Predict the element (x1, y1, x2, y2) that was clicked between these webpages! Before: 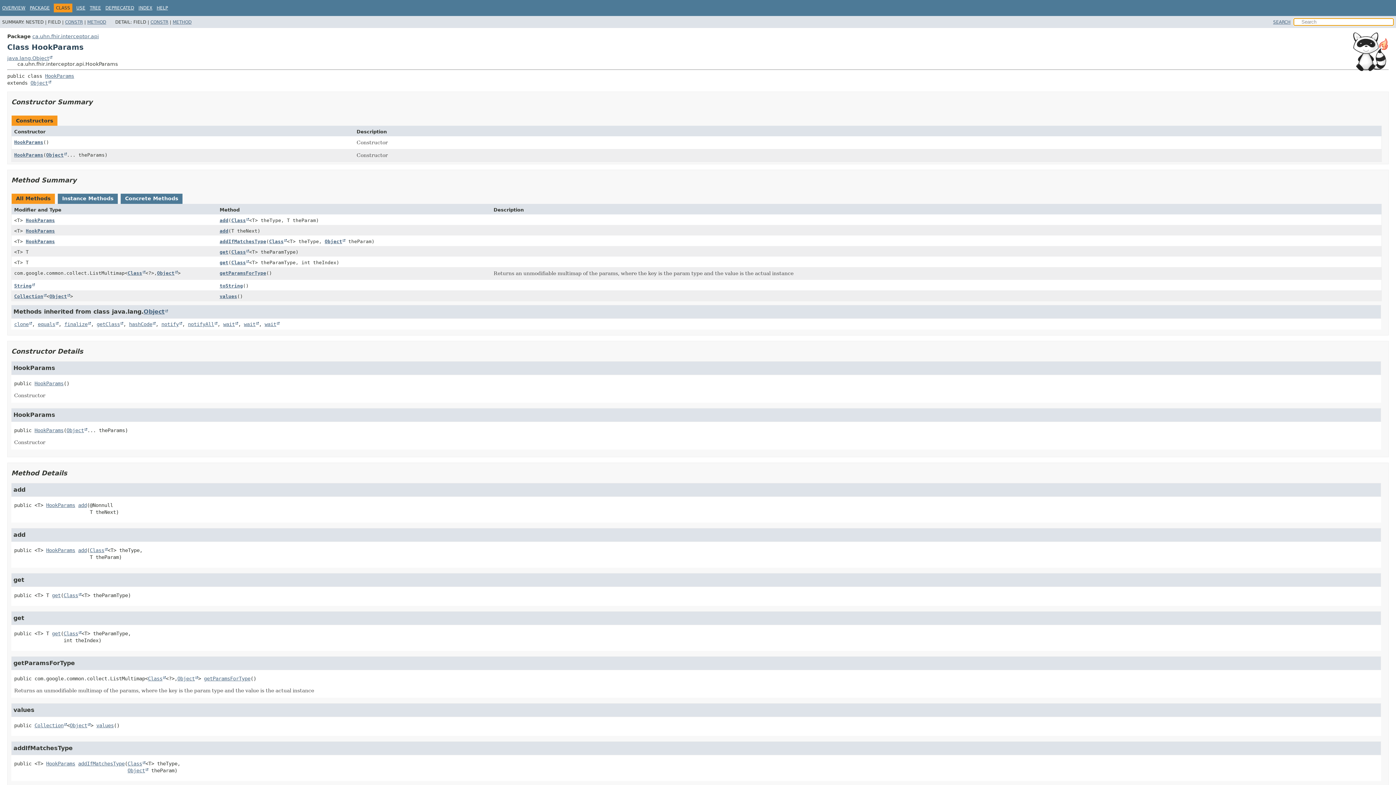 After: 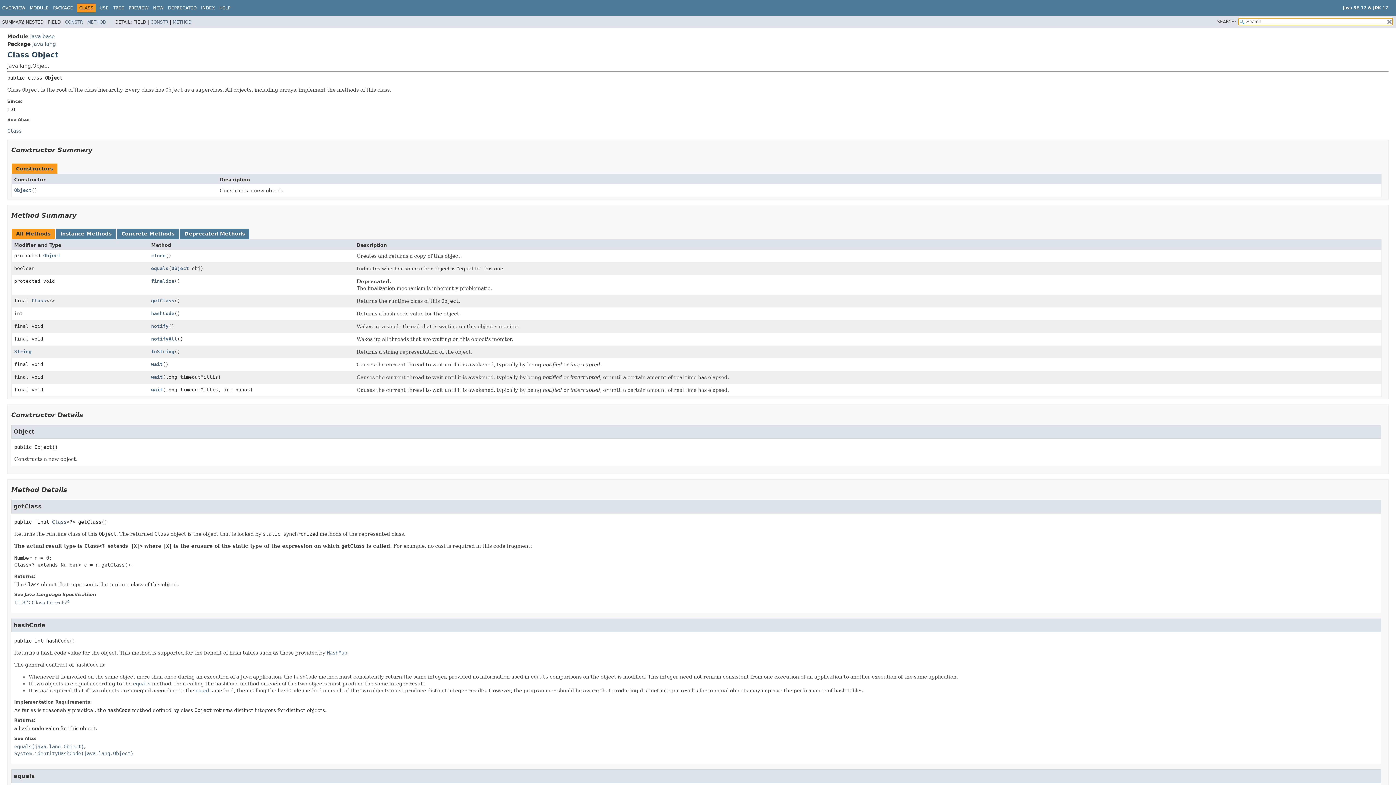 Action: bbox: (127, 767, 148, 773) label: Object